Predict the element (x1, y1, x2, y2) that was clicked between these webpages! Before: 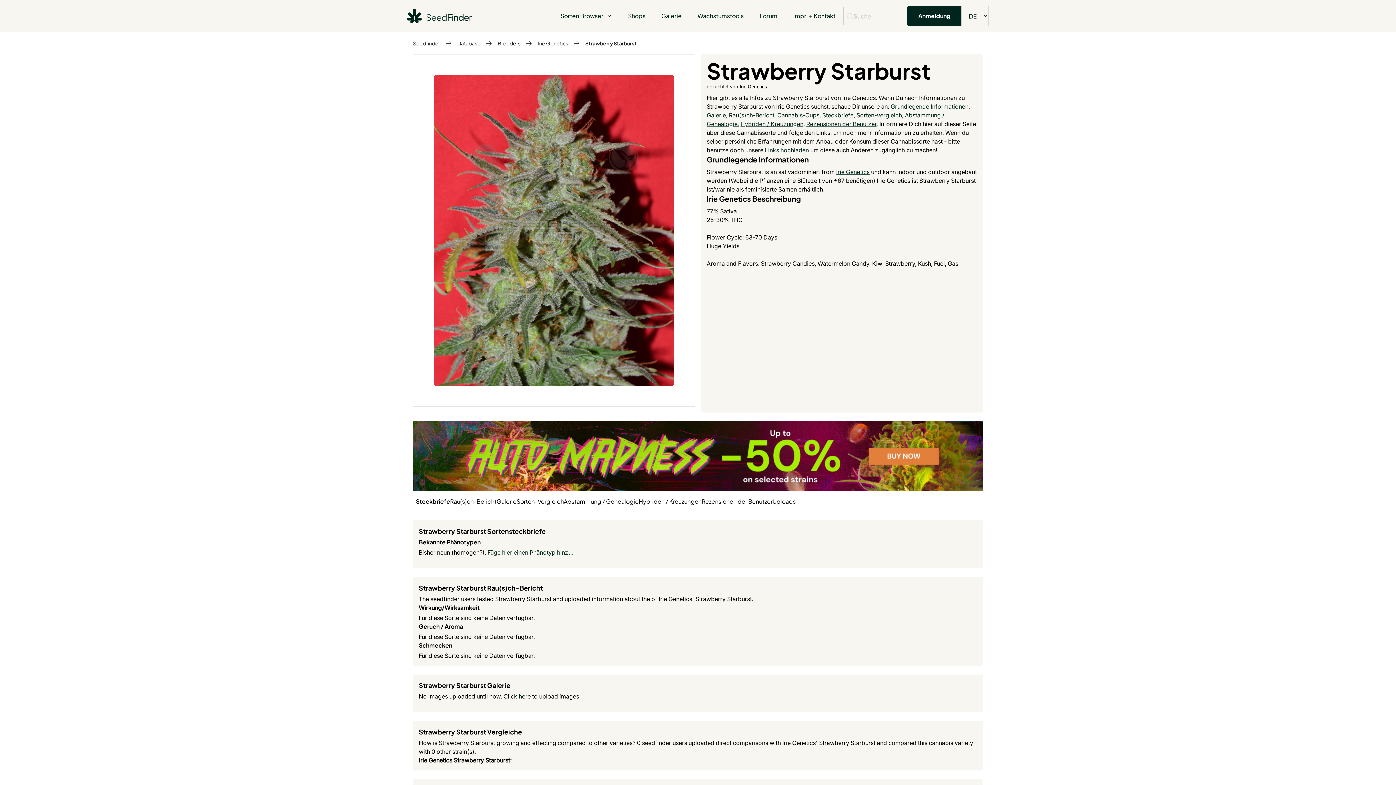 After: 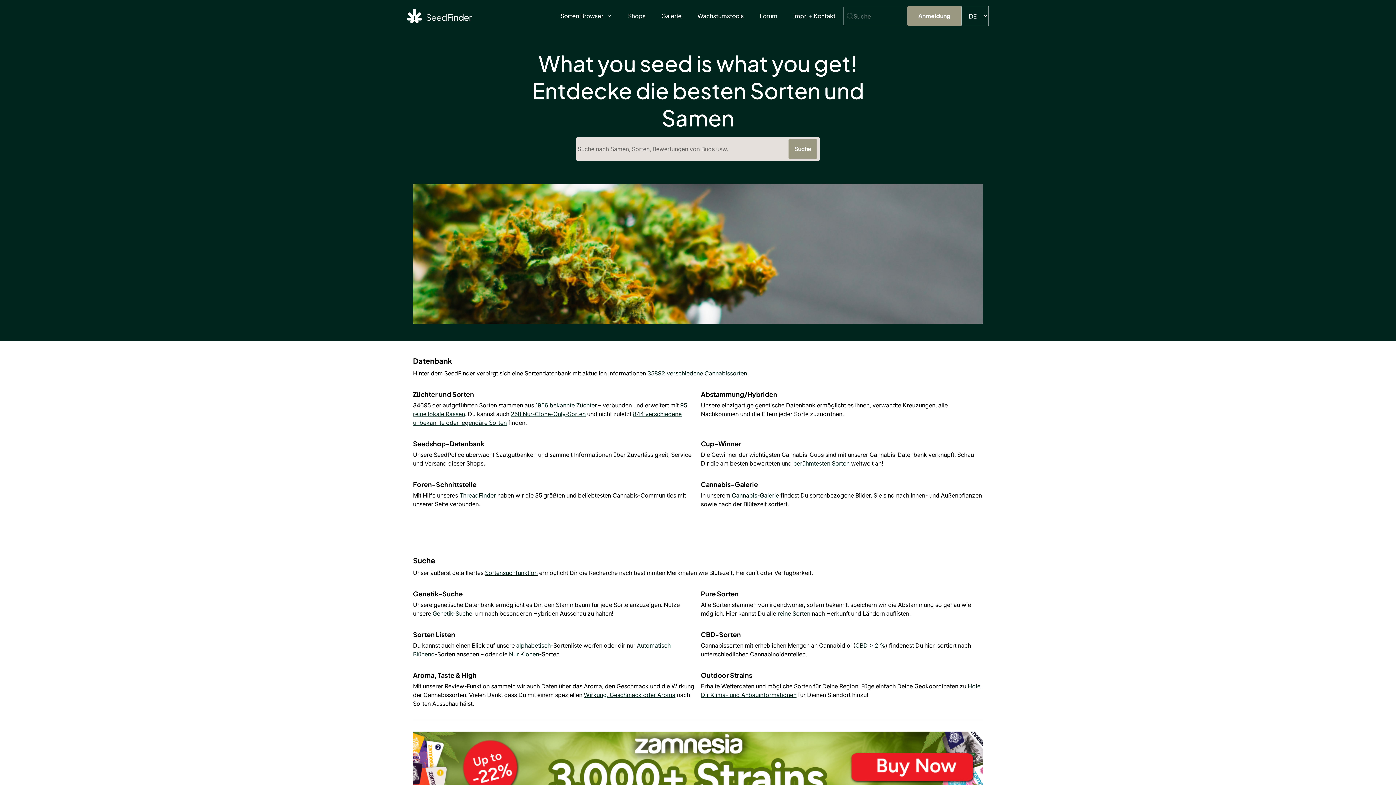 Action: label: Seedfinder bbox: (413, 39, 440, 46)